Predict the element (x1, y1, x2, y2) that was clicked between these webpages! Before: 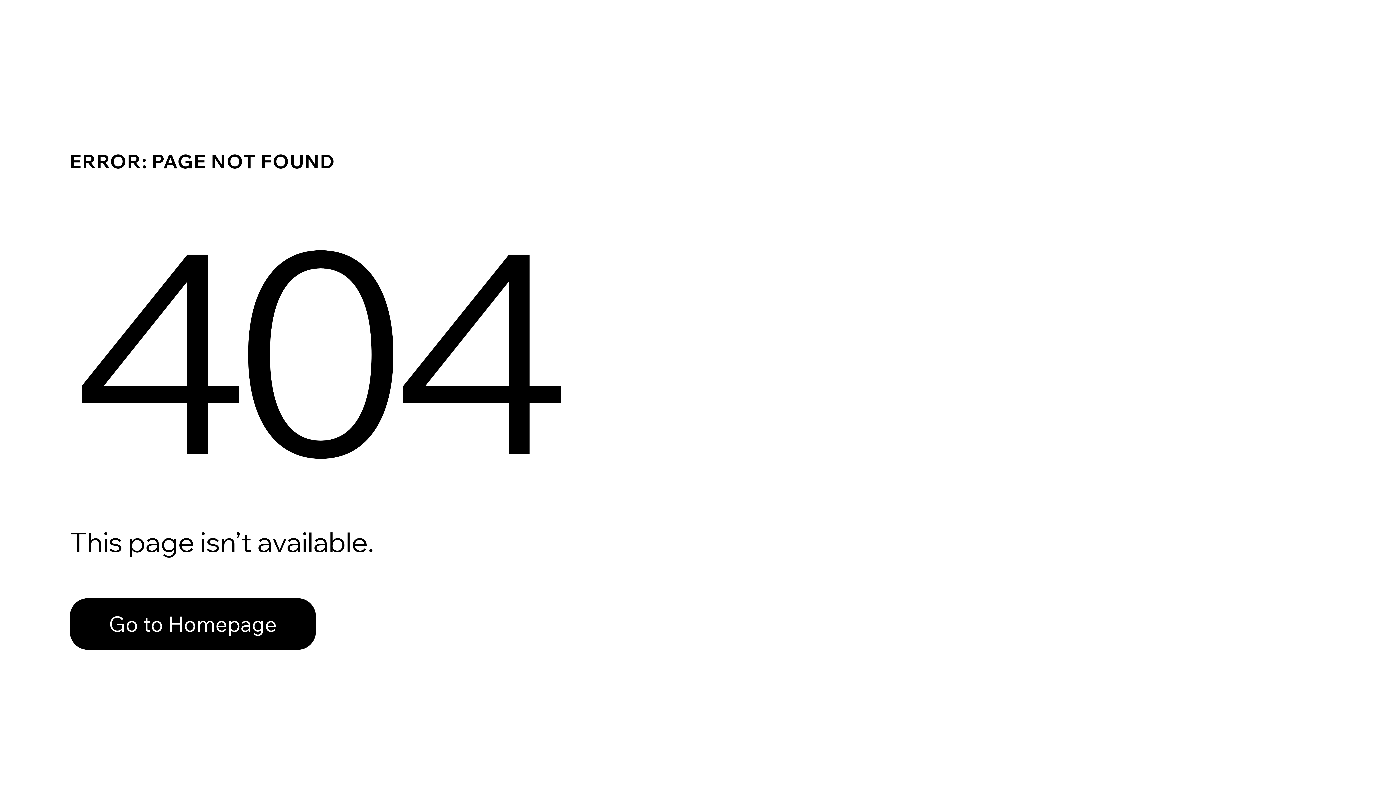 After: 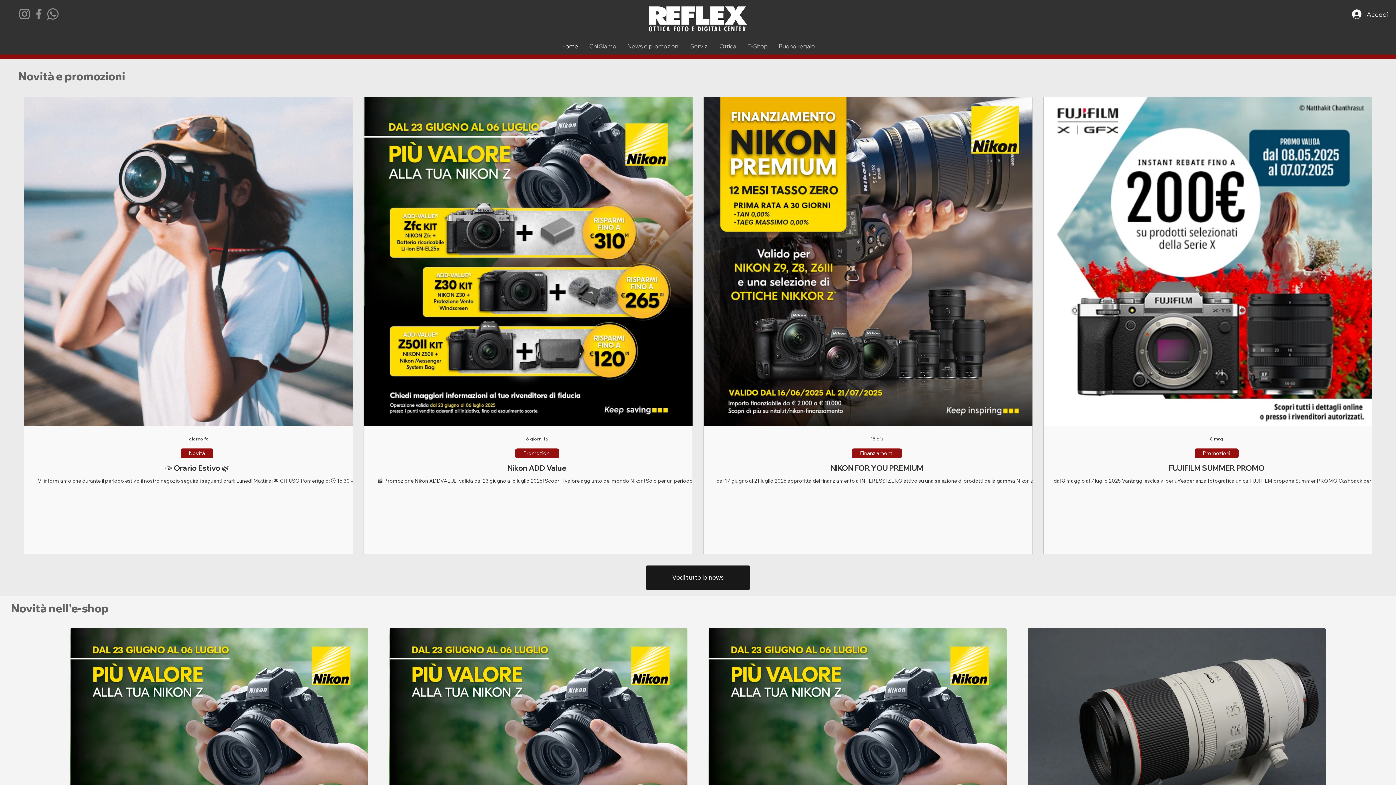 Action: bbox: (69, 582, 768, 659) label: Go to Homepage